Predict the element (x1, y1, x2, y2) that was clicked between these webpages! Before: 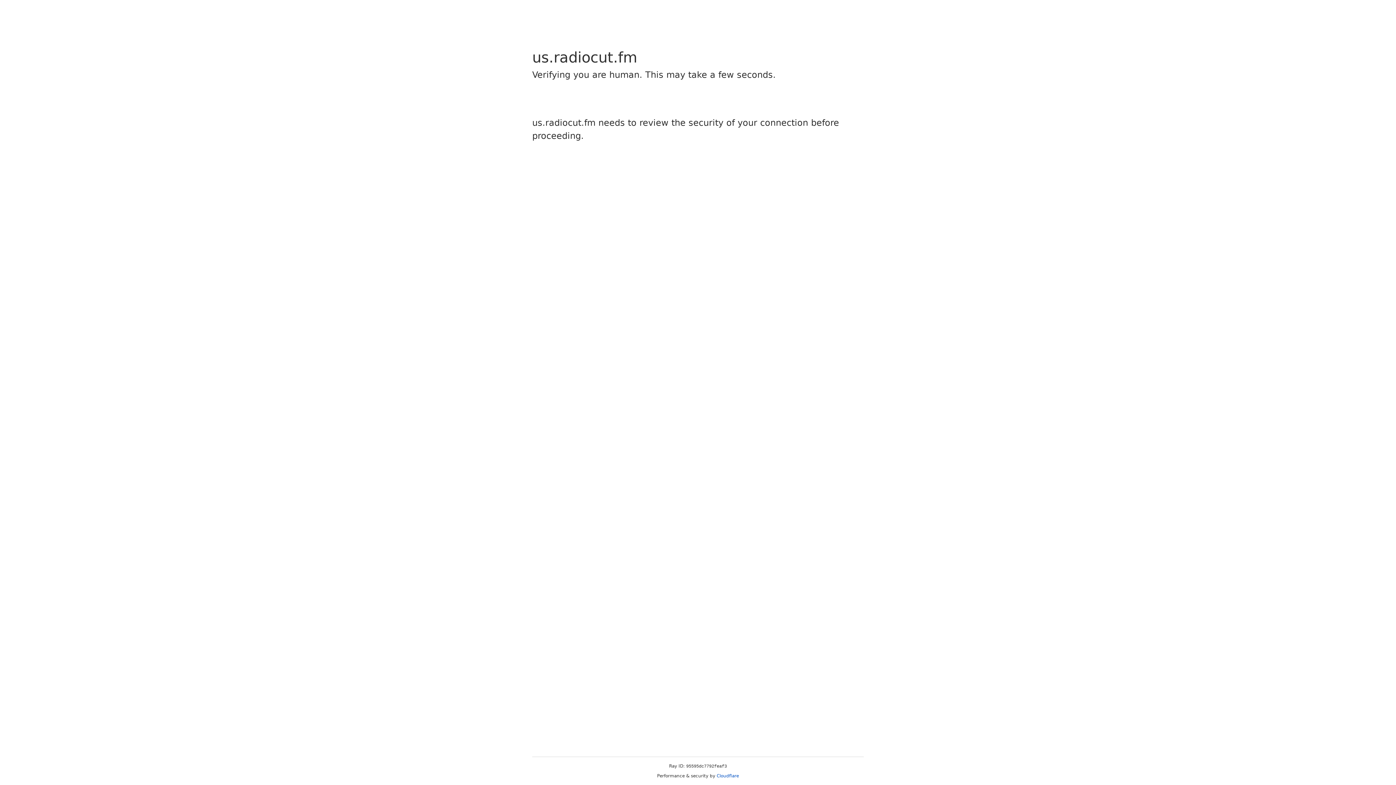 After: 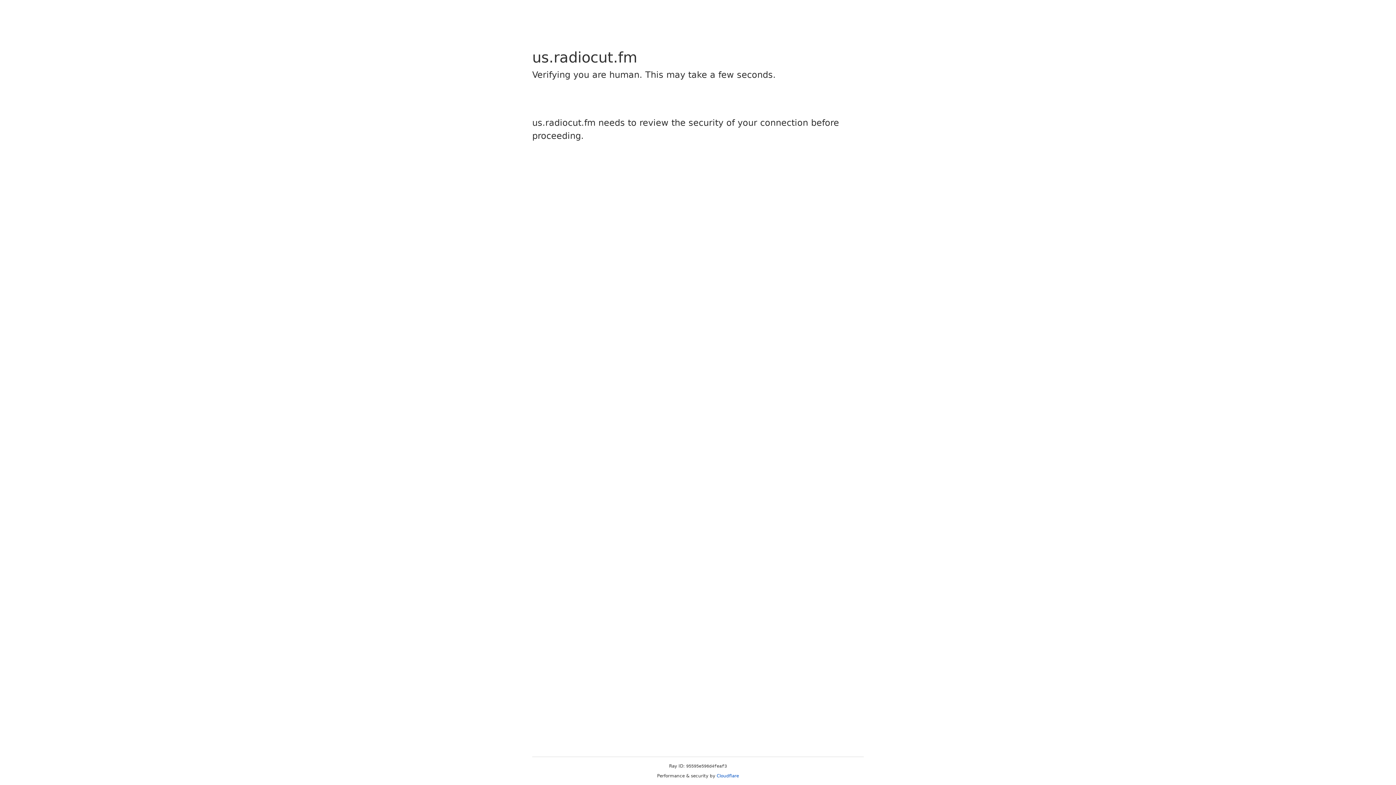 Action: label: Cloudflare bbox: (716, 773, 739, 778)